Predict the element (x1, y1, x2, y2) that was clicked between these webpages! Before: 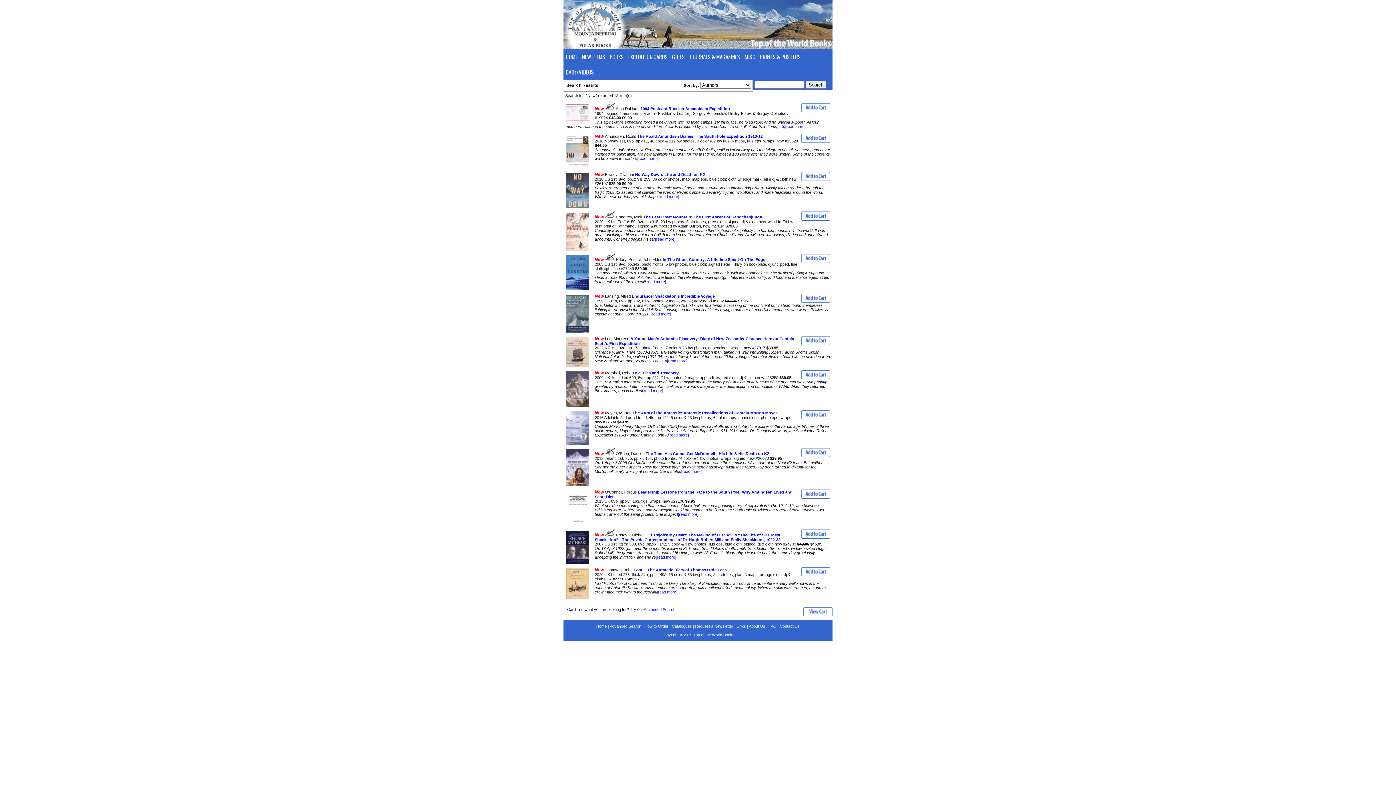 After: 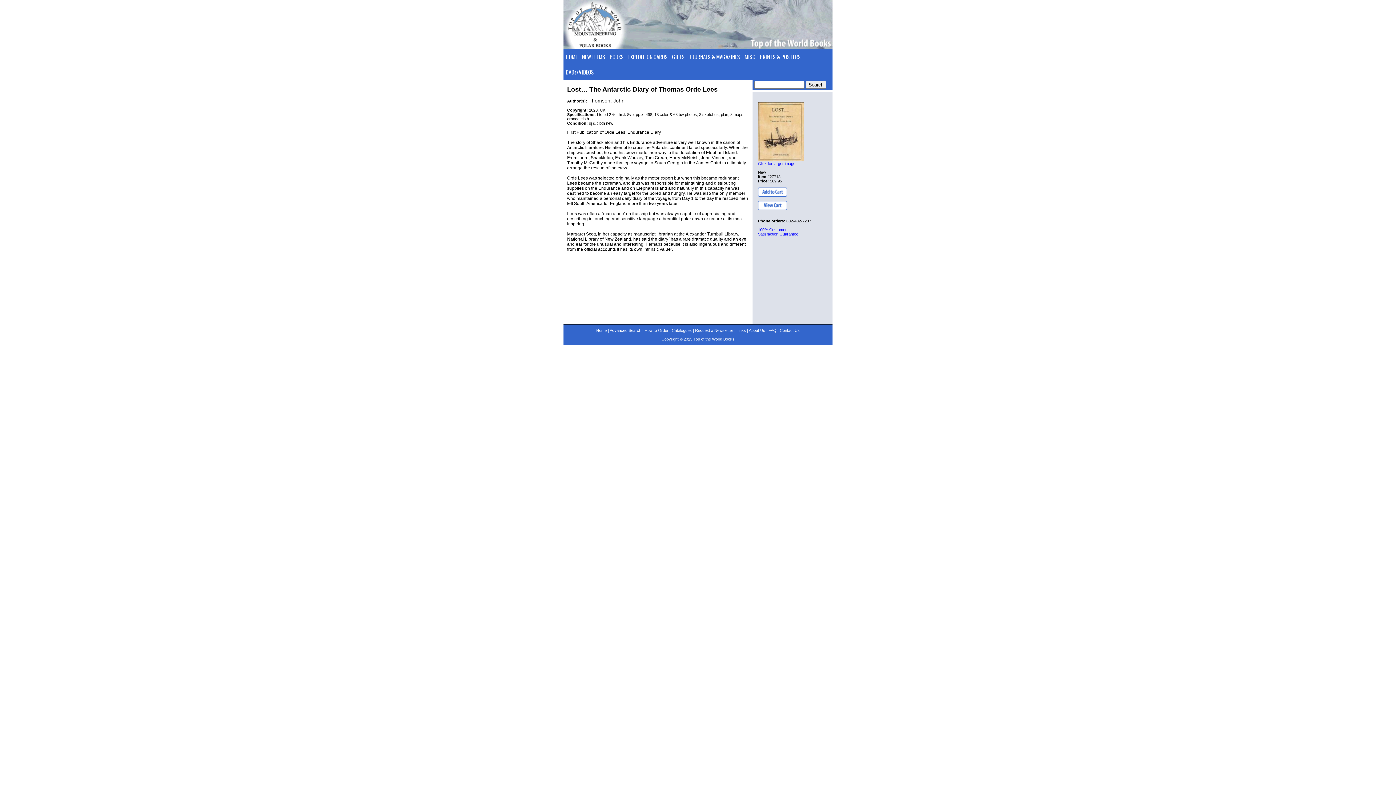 Action: bbox: (565, 595, 589, 600)